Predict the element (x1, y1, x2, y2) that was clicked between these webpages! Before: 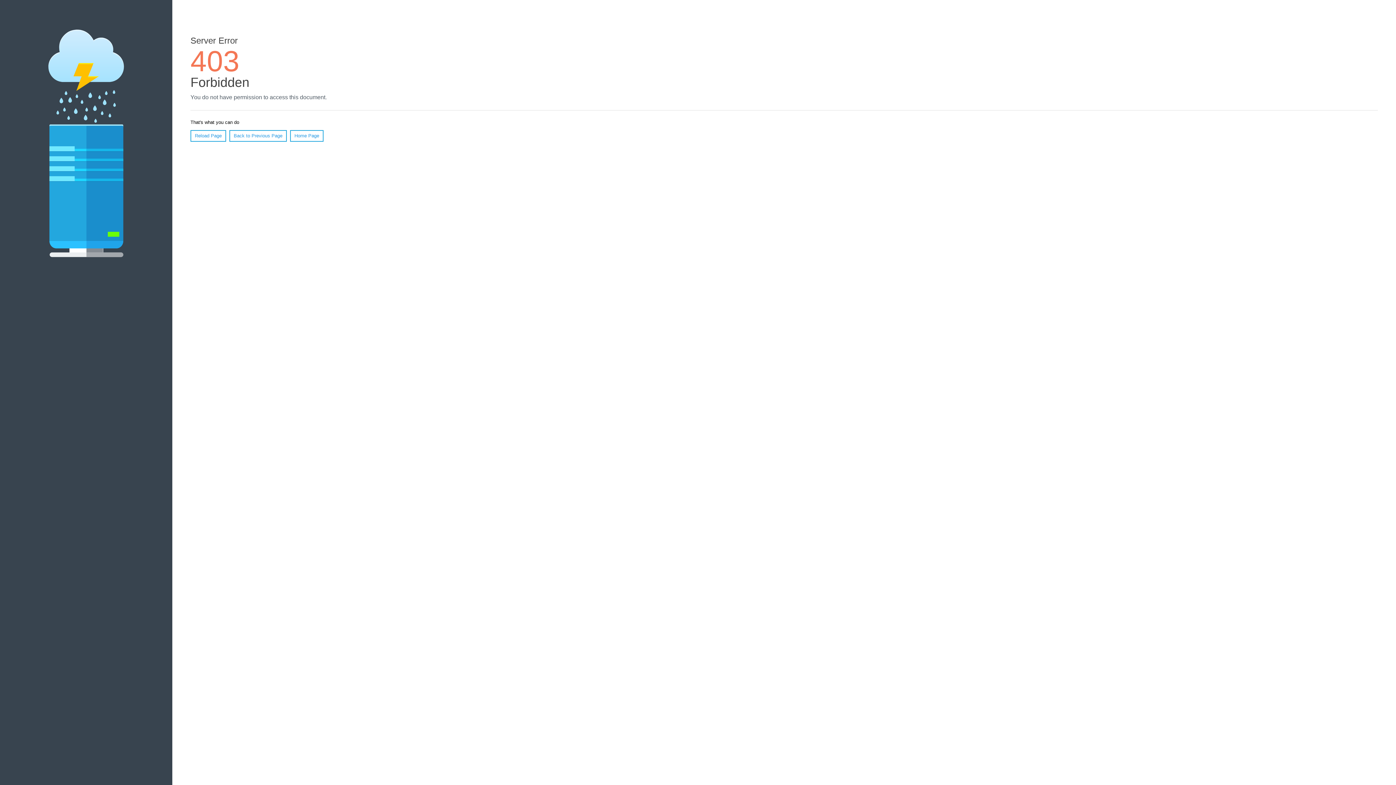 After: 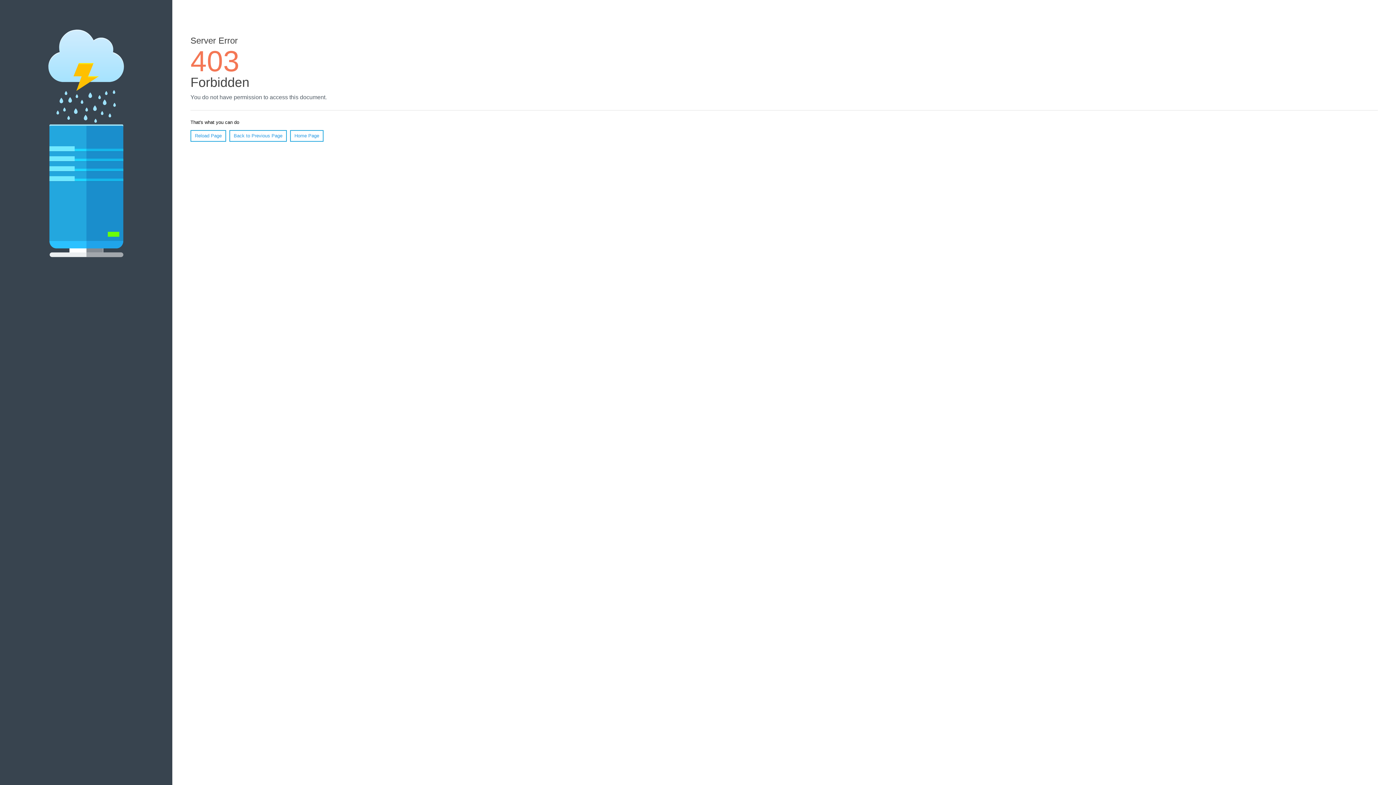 Action: label: Home Page bbox: (290, 130, 323, 141)